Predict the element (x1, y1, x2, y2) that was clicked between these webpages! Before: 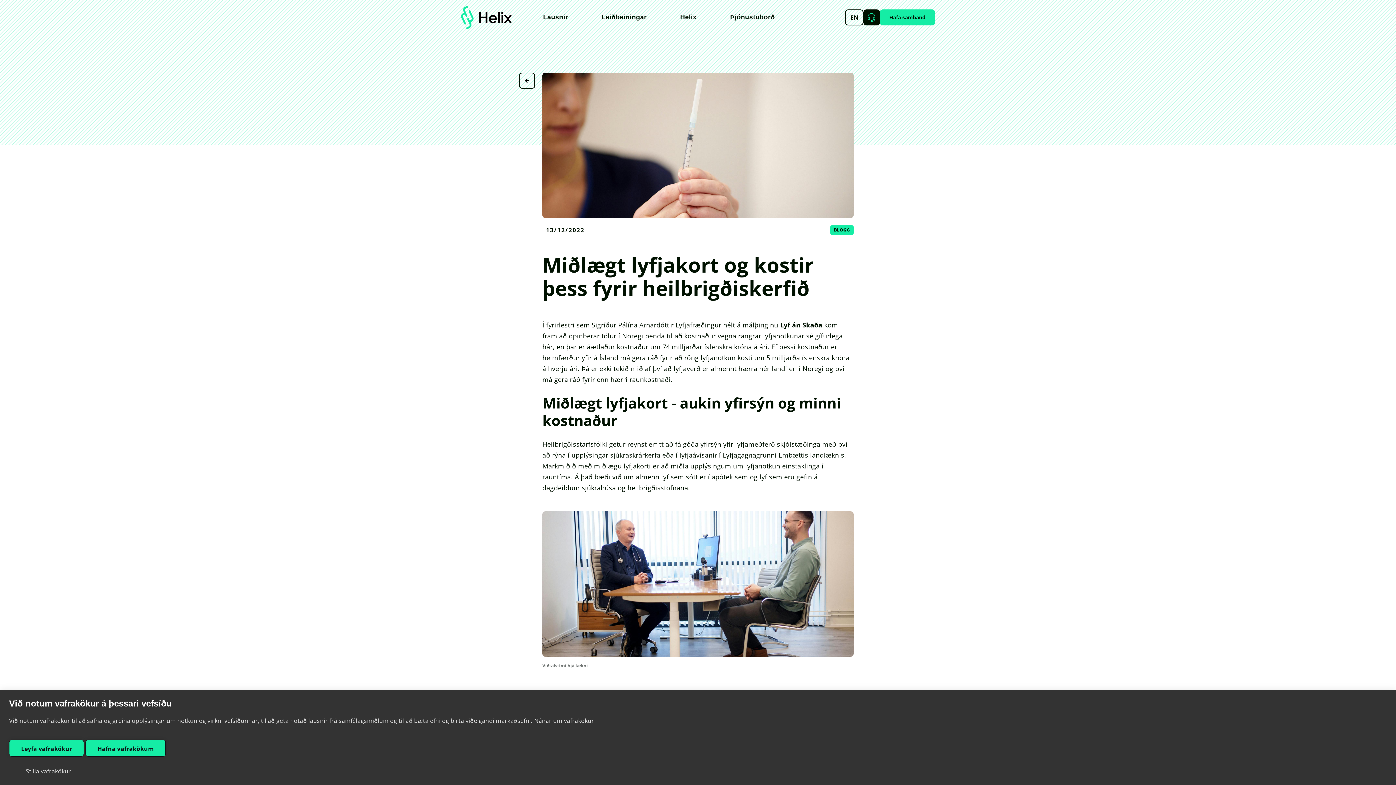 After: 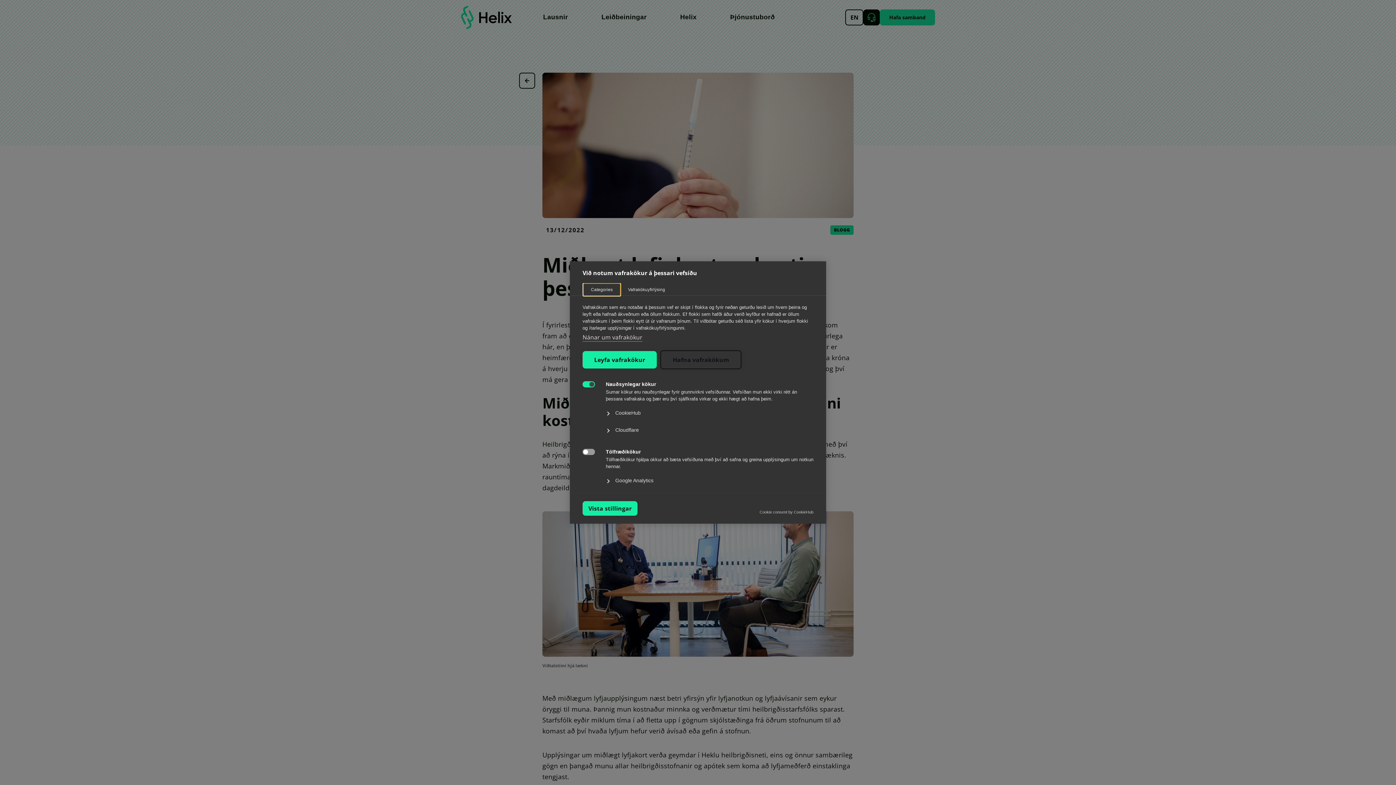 Action: bbox: (12, 762, 84, 776) label: Stilla vafrakökur